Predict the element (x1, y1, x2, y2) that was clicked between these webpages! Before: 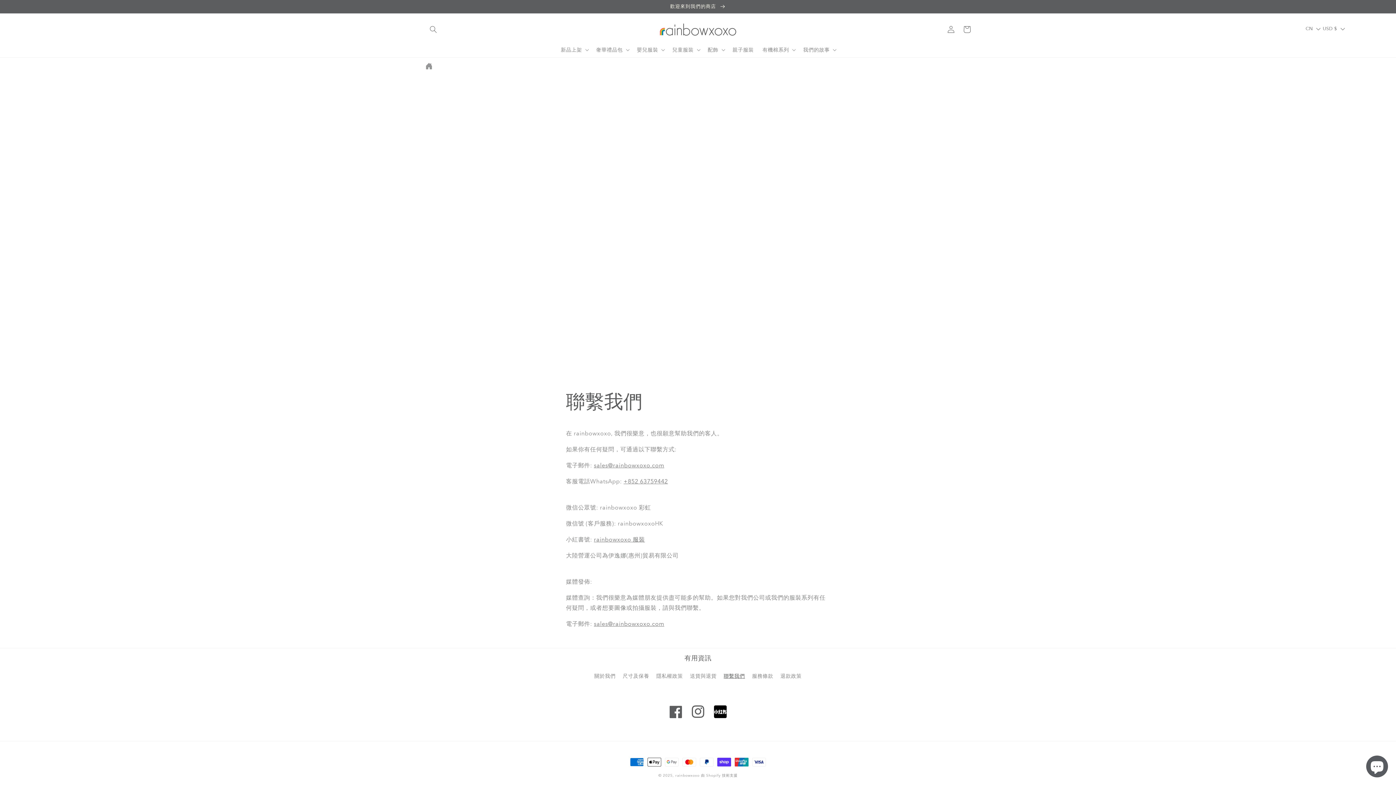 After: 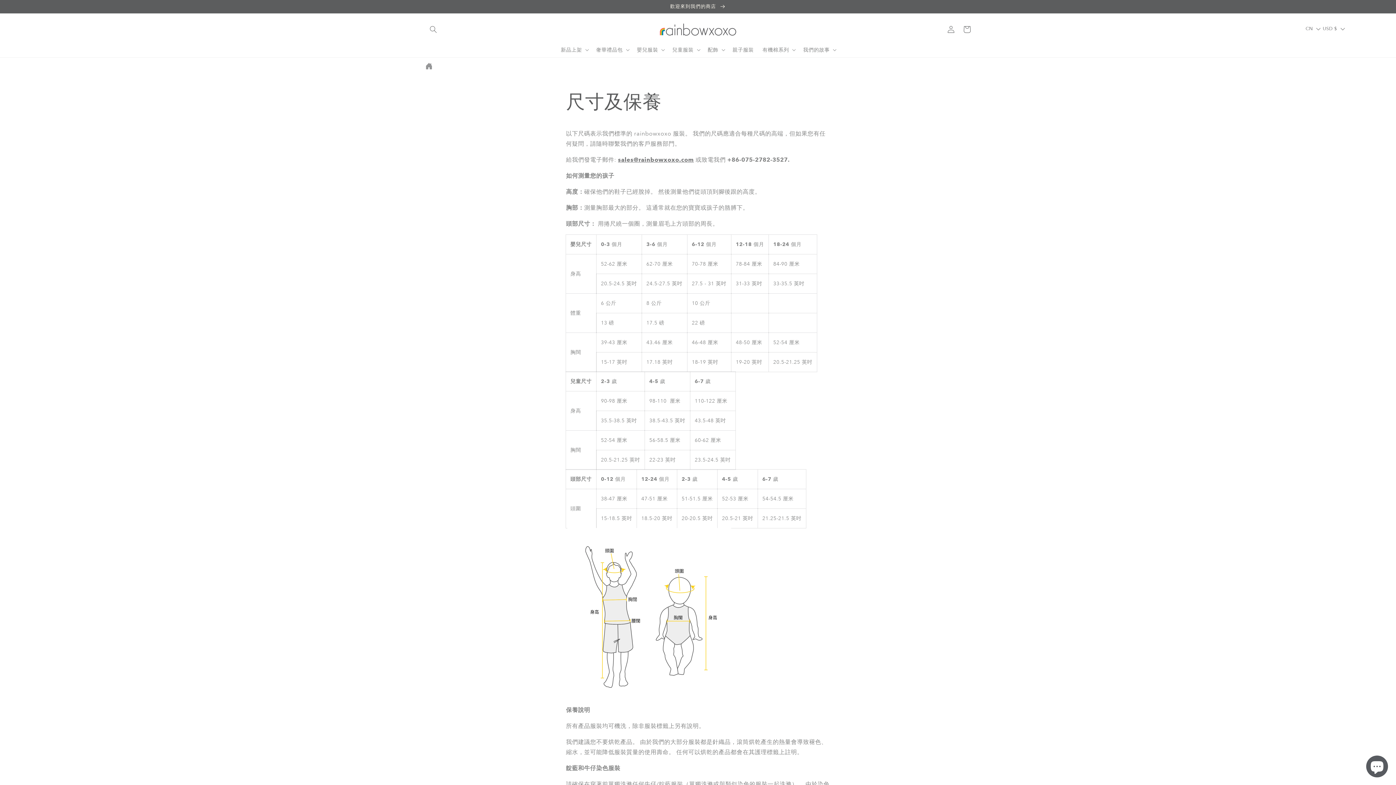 Action: label: 尺寸及保養 bbox: (622, 670, 649, 682)